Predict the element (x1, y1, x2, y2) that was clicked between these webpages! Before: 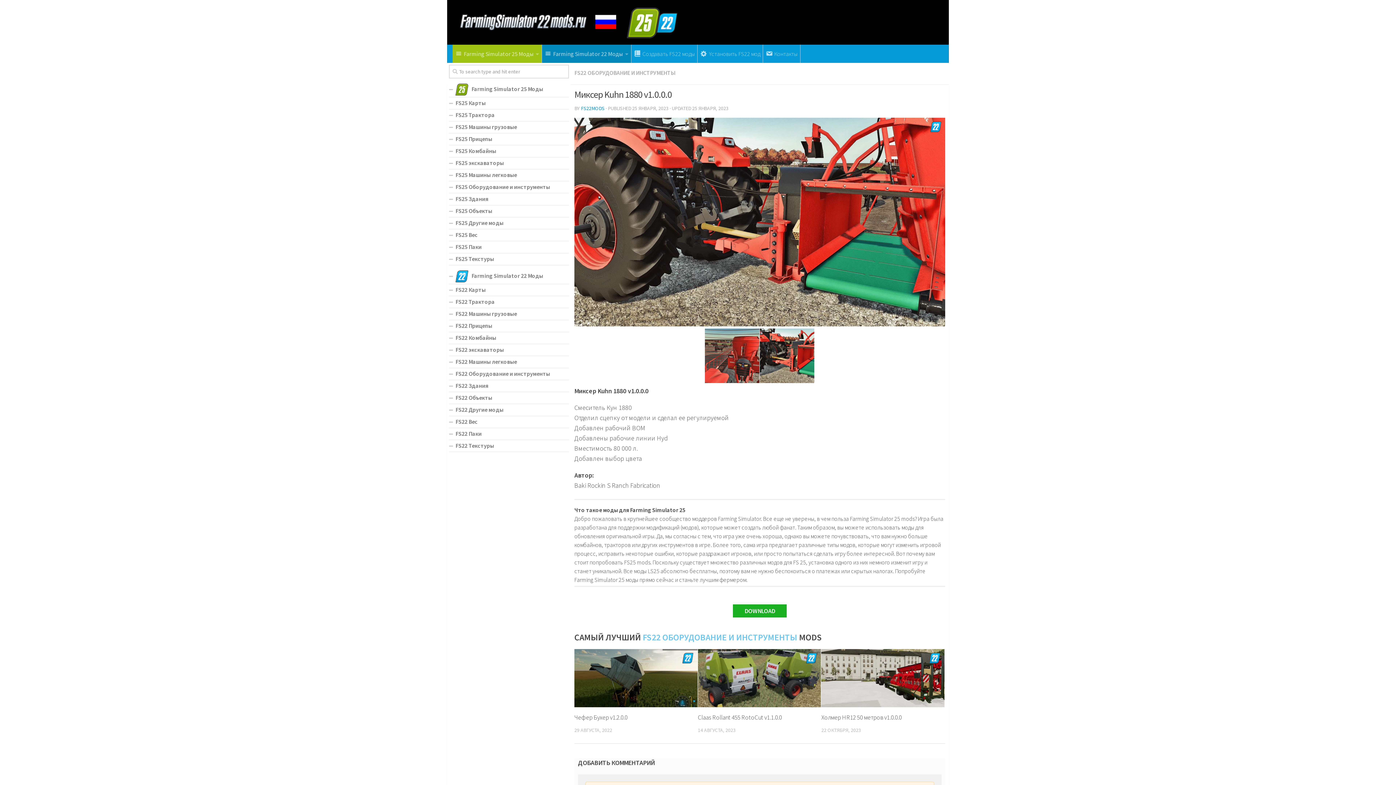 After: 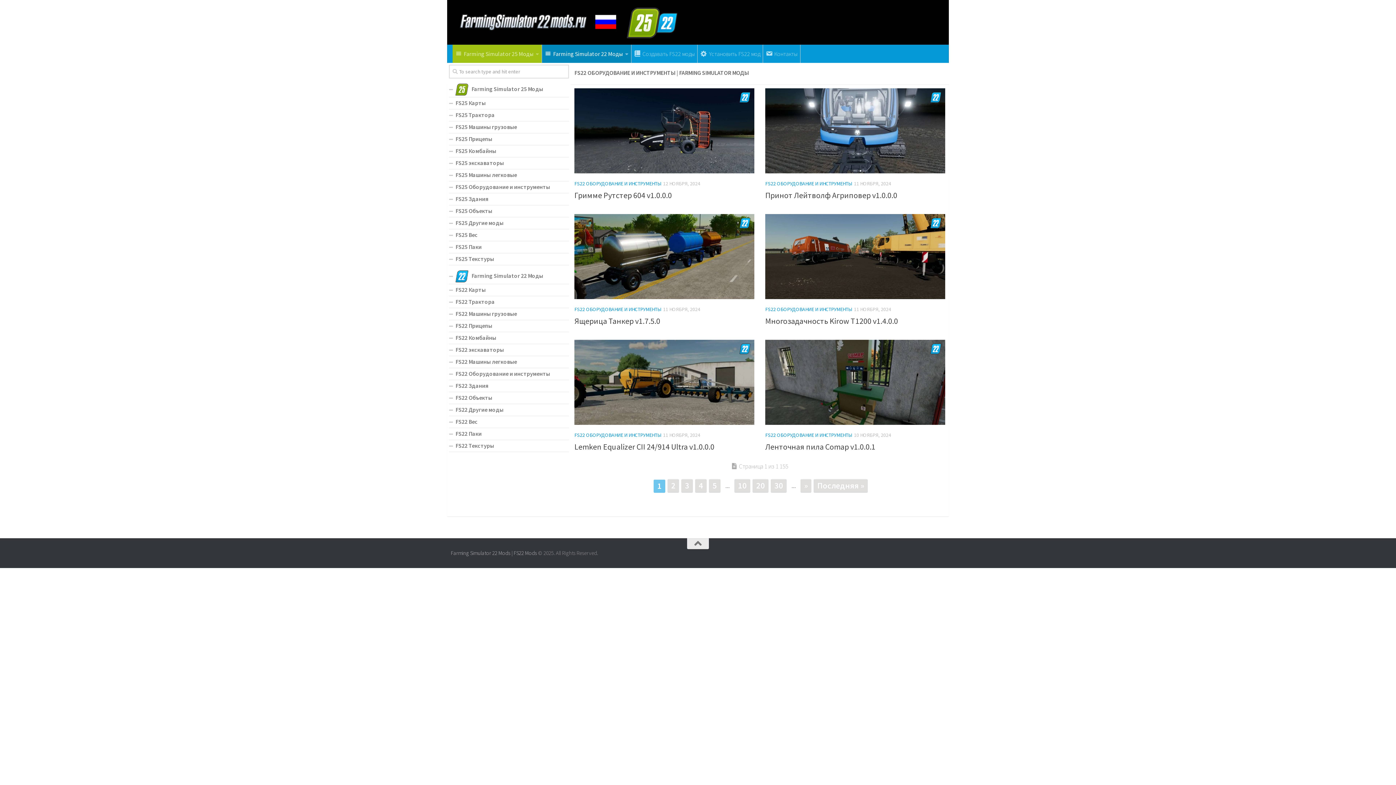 Action: bbox: (574, 69, 675, 76) label: FS22 ОБОРУДОВАНИЕ И ИНСТРУМЕНТЫ